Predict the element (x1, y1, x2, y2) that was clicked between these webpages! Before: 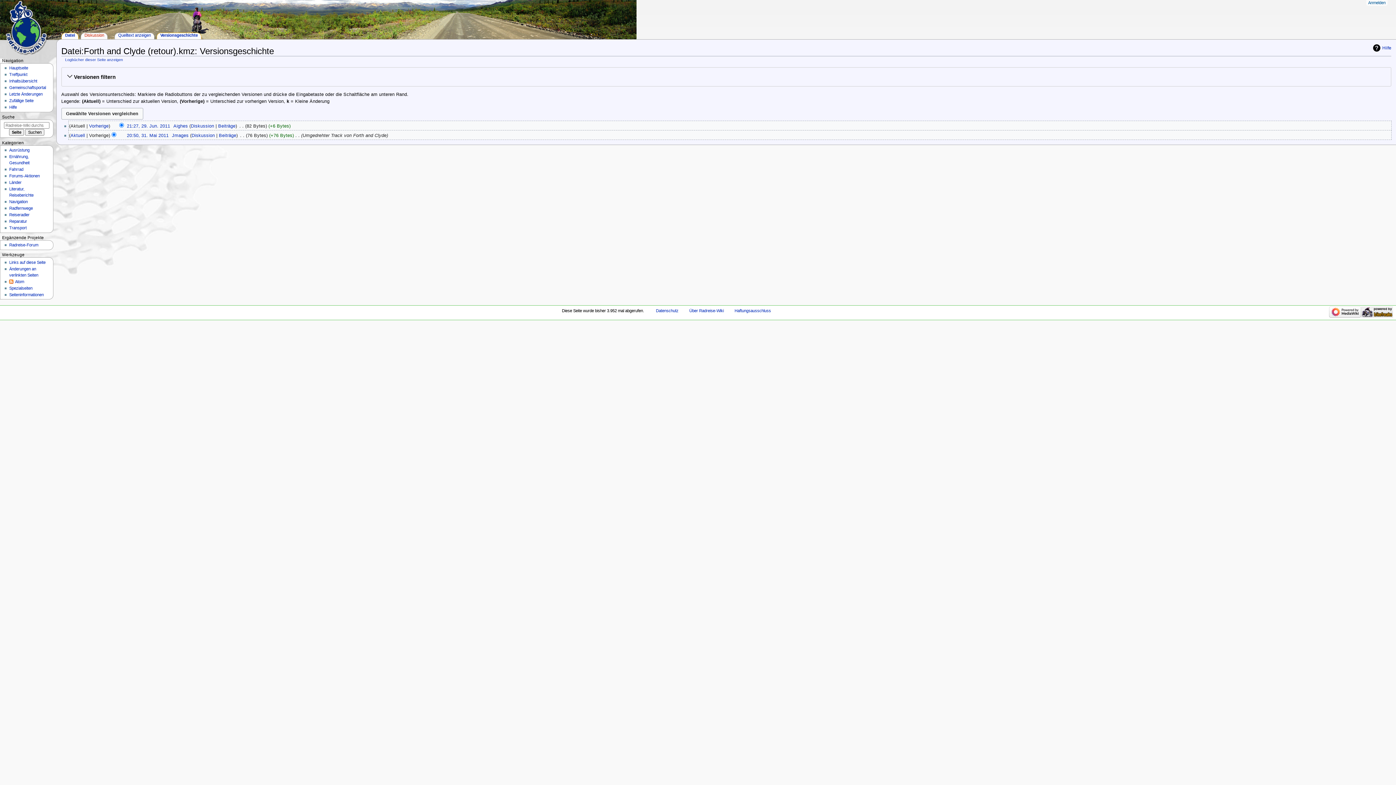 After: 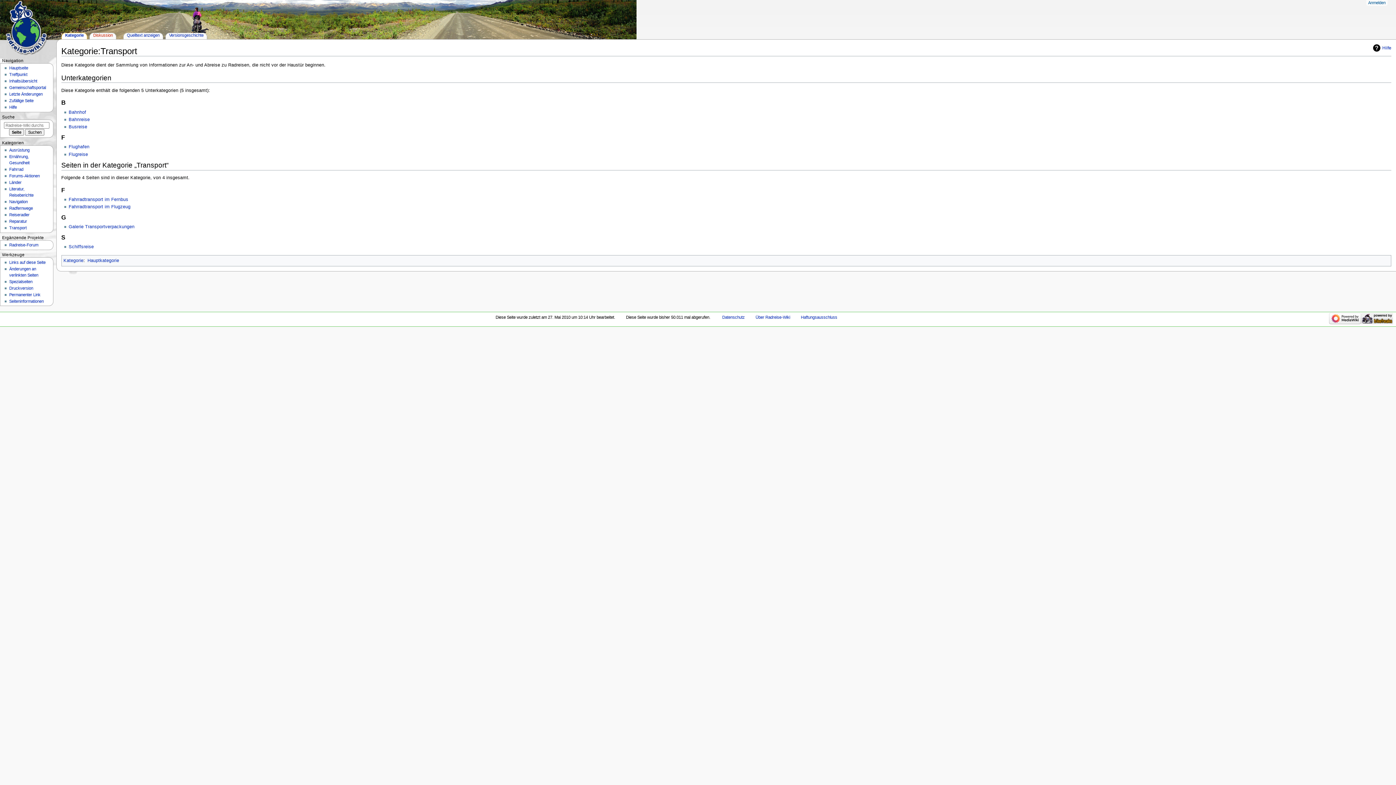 Action: label: Transport bbox: (9, 225, 26, 230)